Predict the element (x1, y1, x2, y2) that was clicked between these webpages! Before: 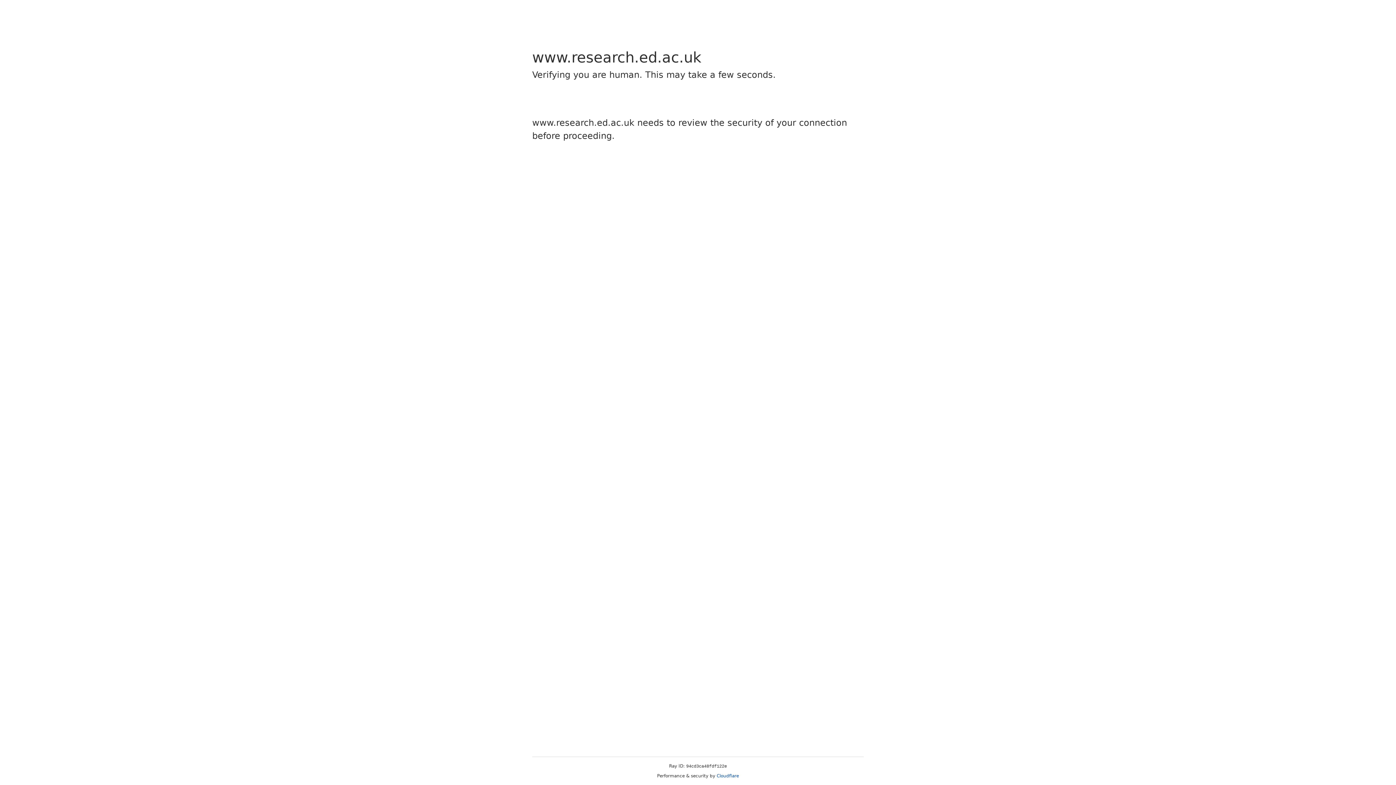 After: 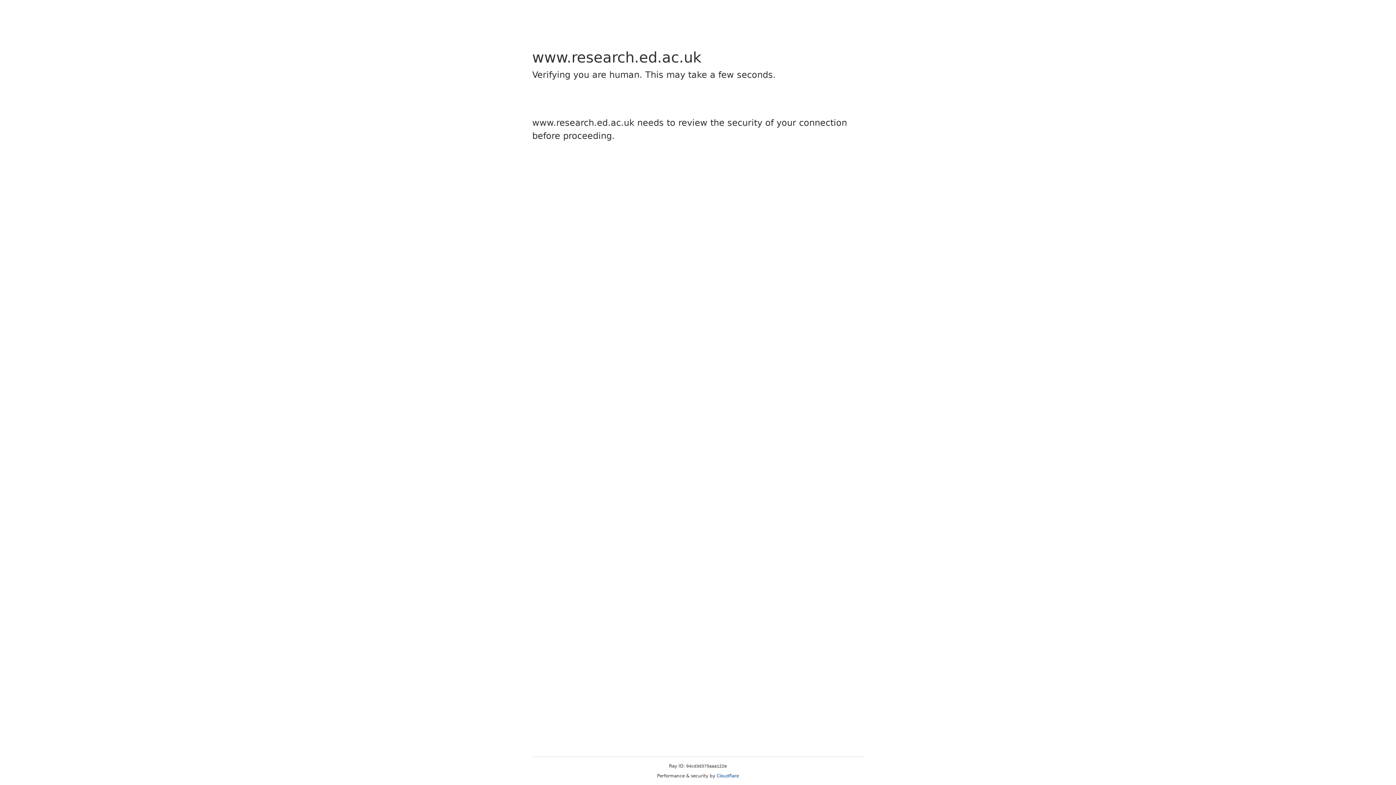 Action: bbox: (716, 773, 739, 778) label: Cloudflare